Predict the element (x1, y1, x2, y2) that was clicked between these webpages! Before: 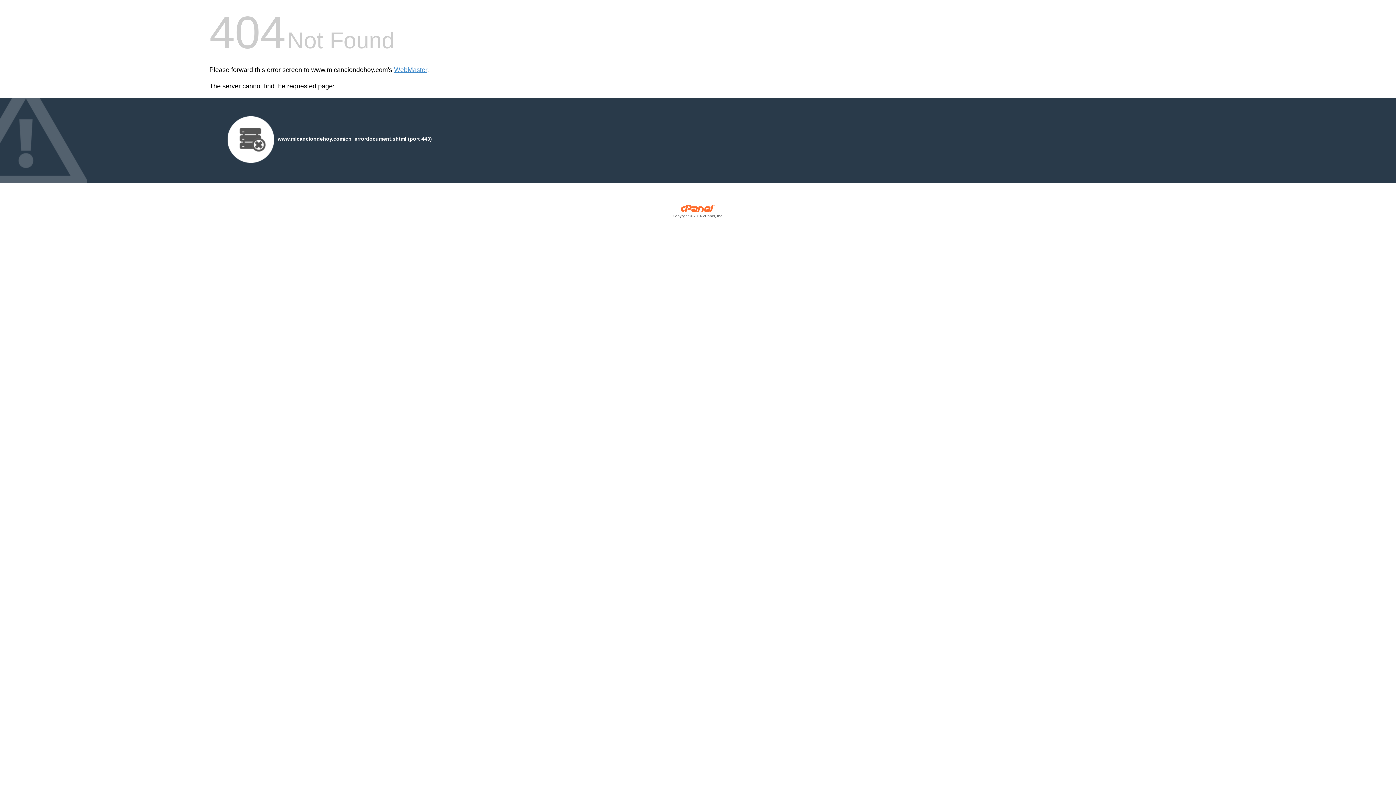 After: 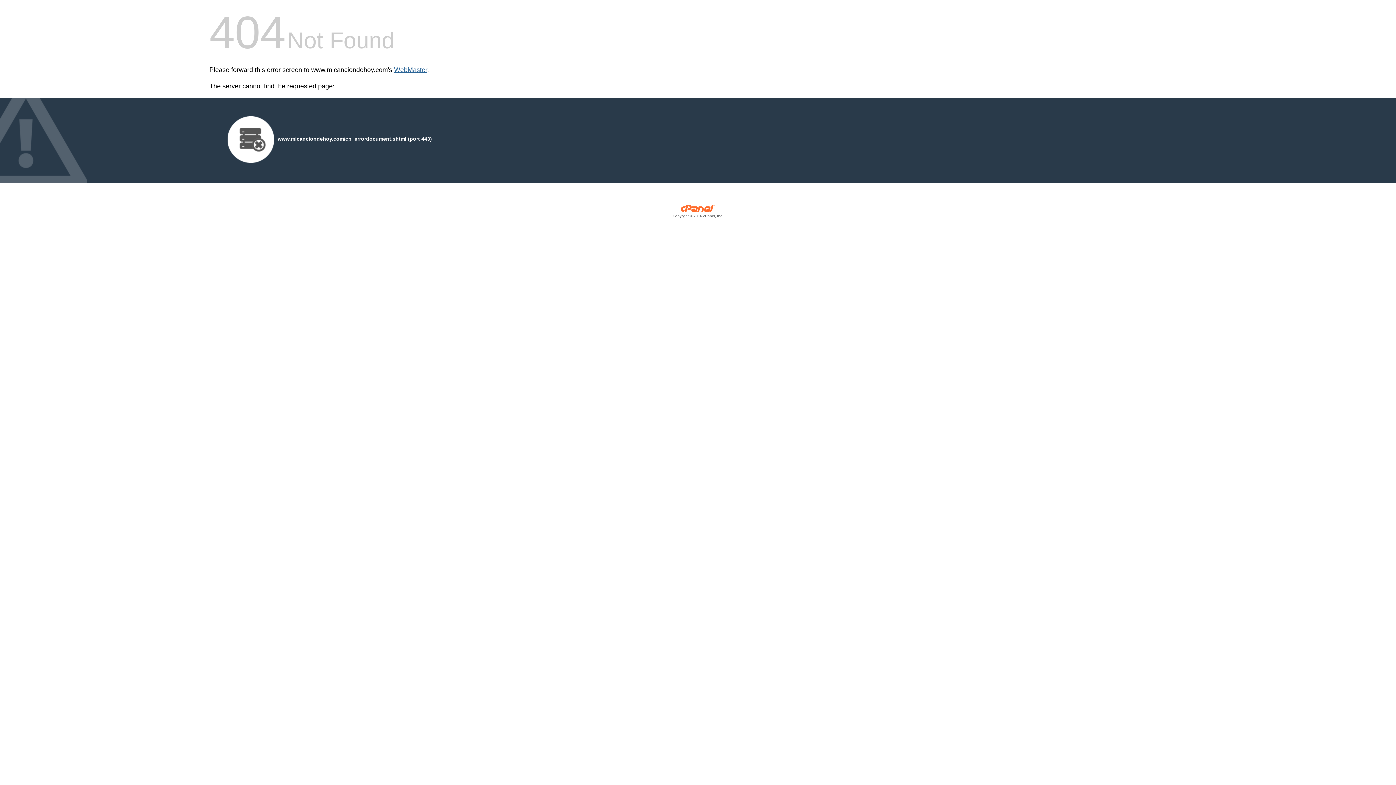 Action: bbox: (394, 66, 427, 73) label: WebMaster